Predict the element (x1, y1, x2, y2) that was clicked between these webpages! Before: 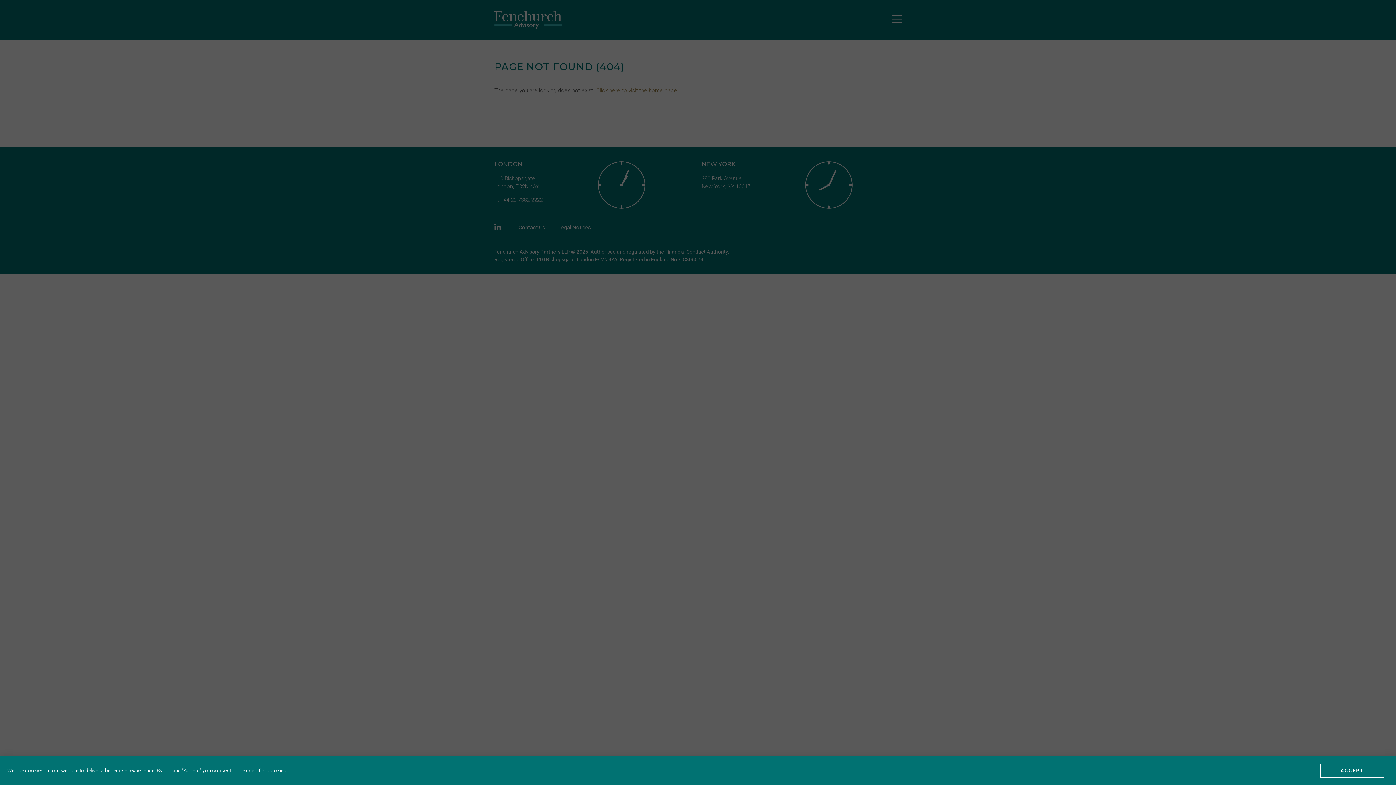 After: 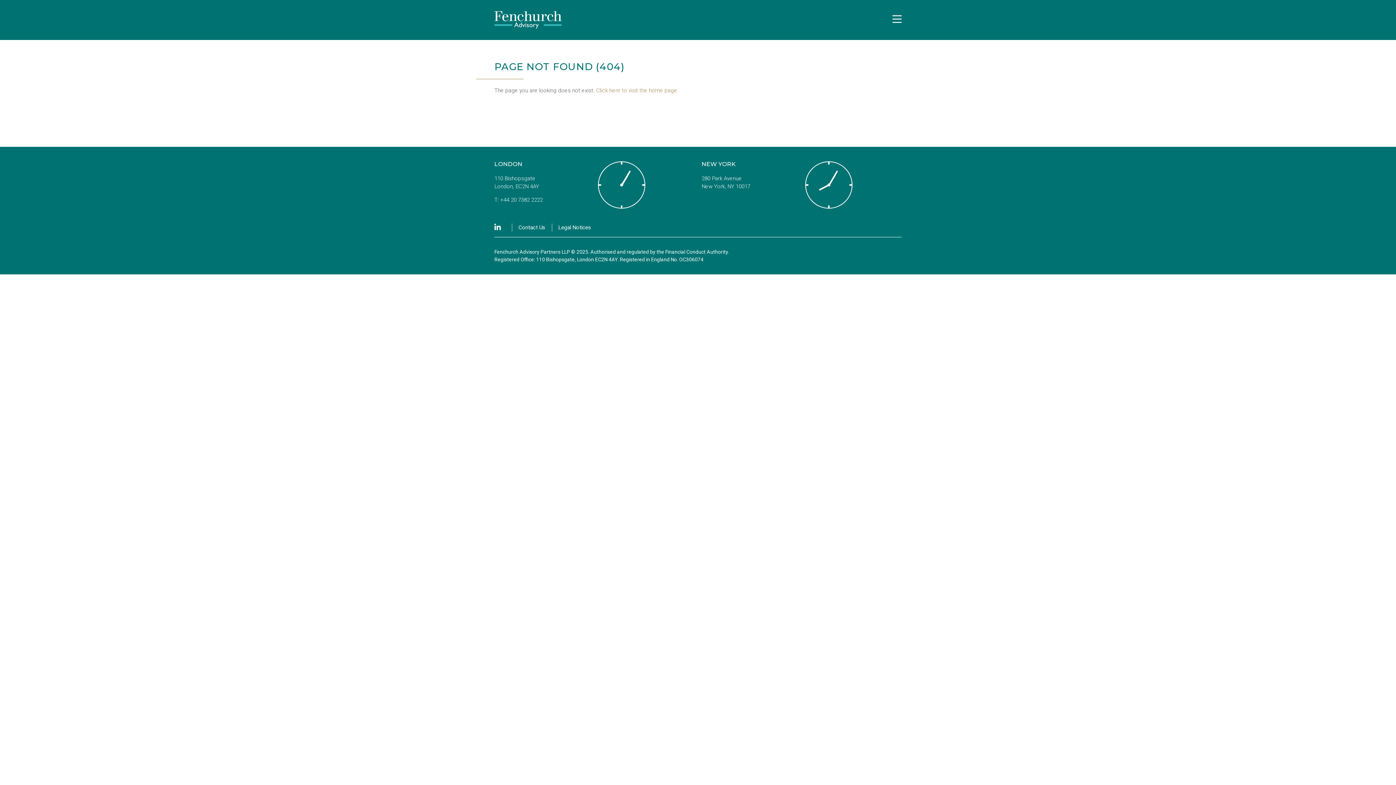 Action: label: ACCEPT bbox: (1320, 764, 1384, 778)